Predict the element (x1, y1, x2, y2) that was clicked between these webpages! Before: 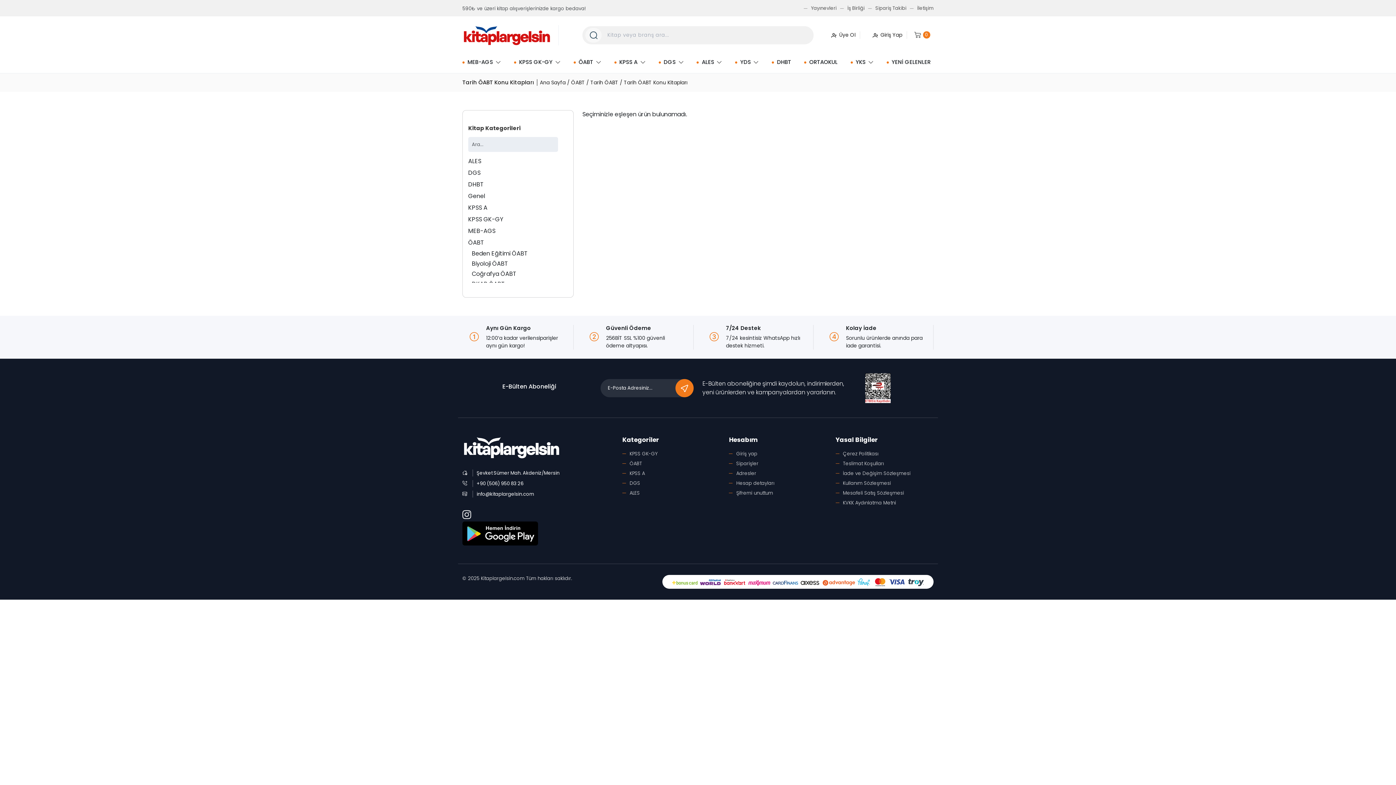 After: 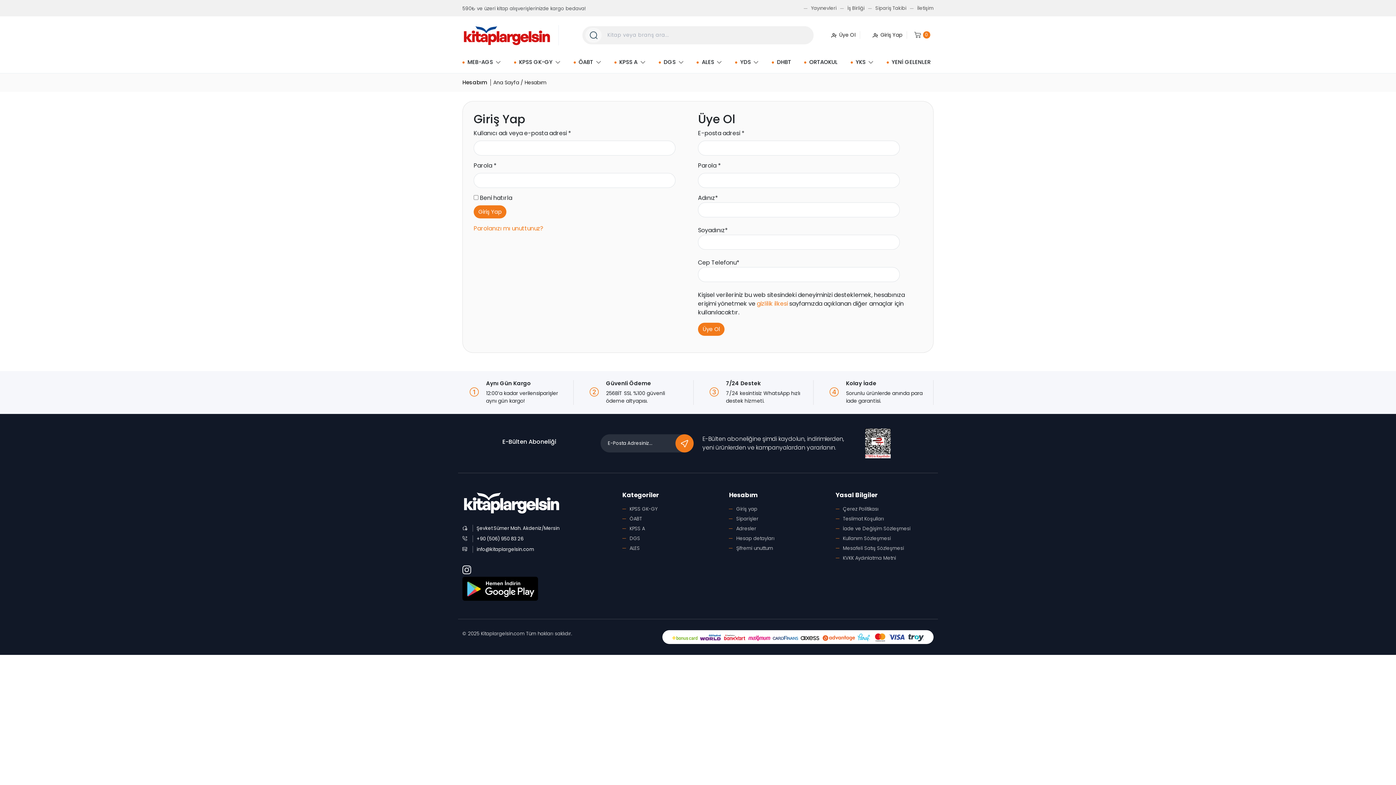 Action: bbox: (871, 31, 902, 39) label: Giriş Yap